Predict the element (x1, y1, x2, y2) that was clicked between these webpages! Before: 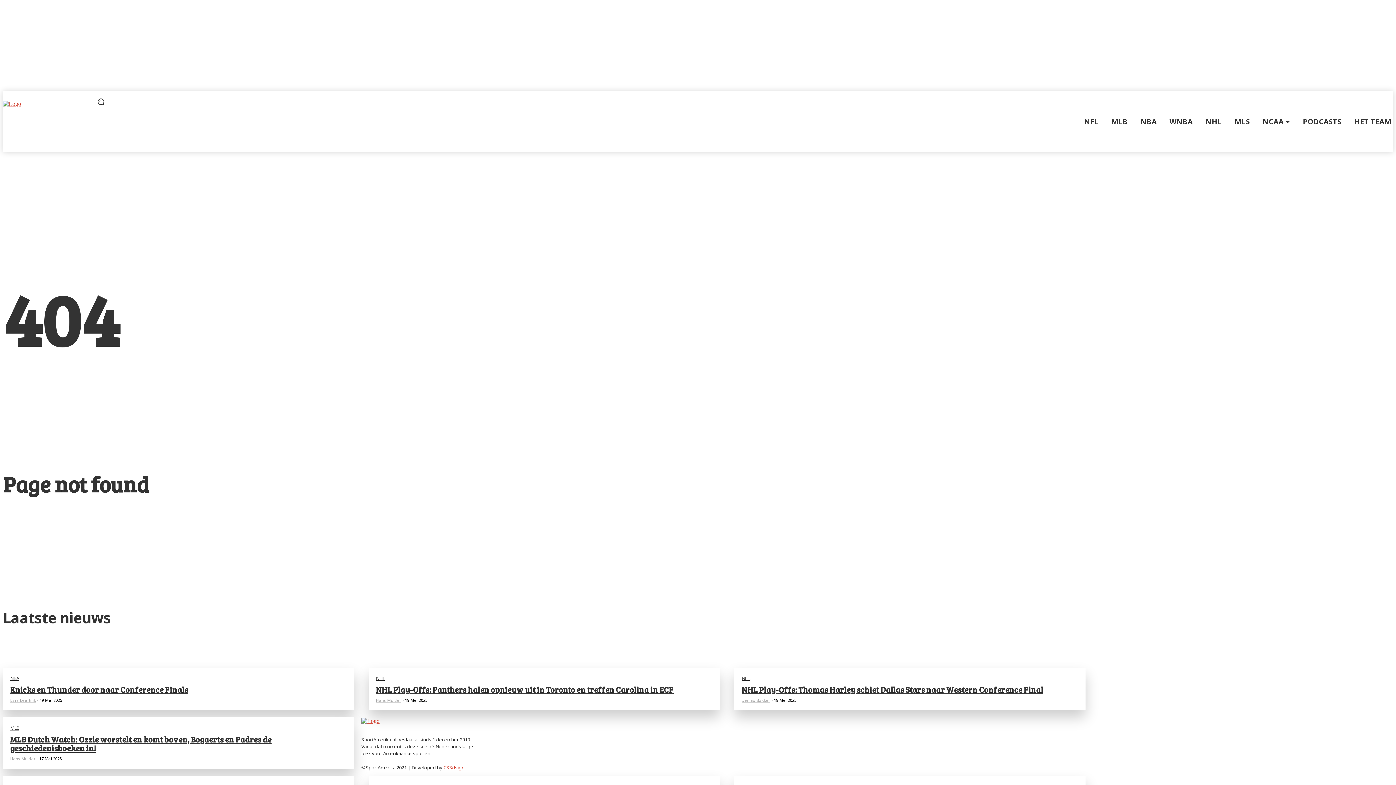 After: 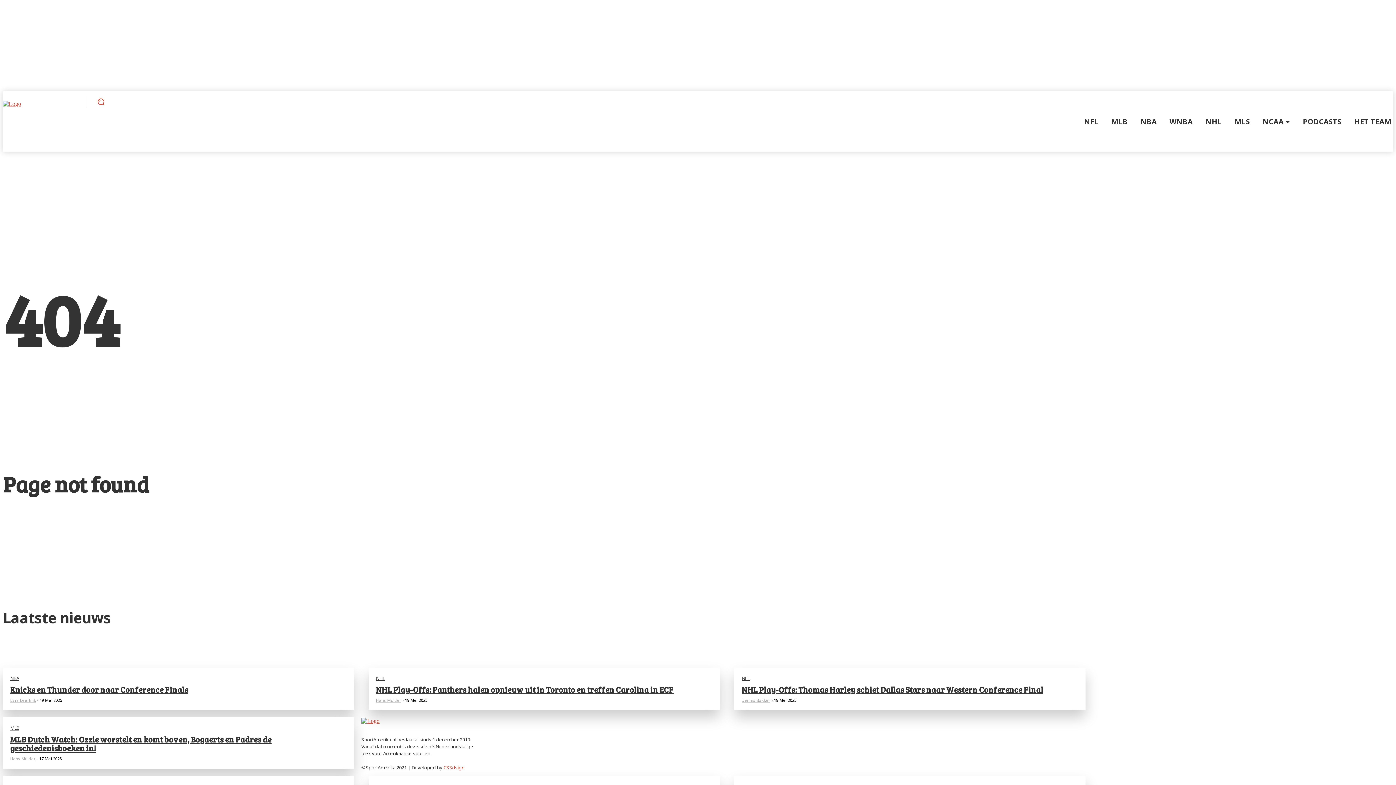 Action: bbox: (97, 97, 105, 105) label: Search